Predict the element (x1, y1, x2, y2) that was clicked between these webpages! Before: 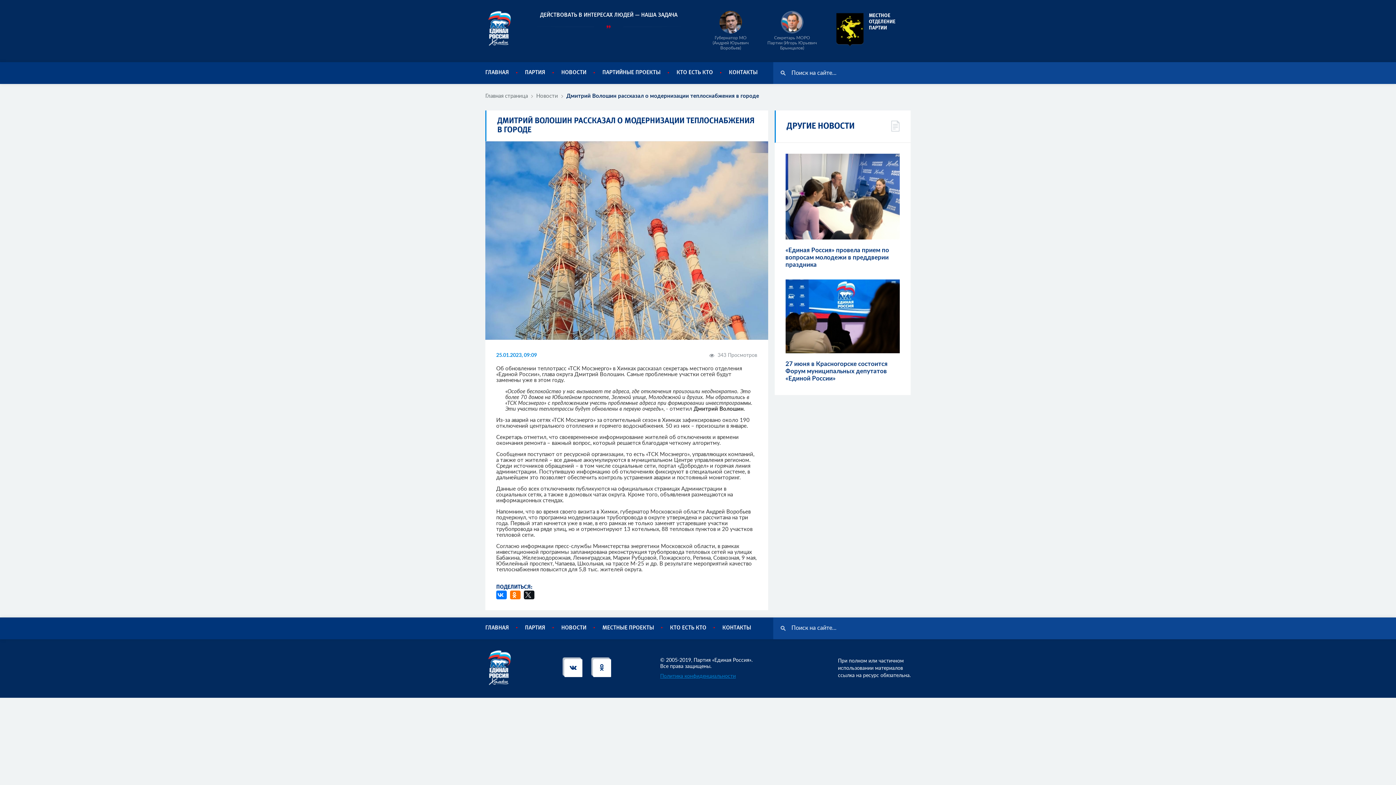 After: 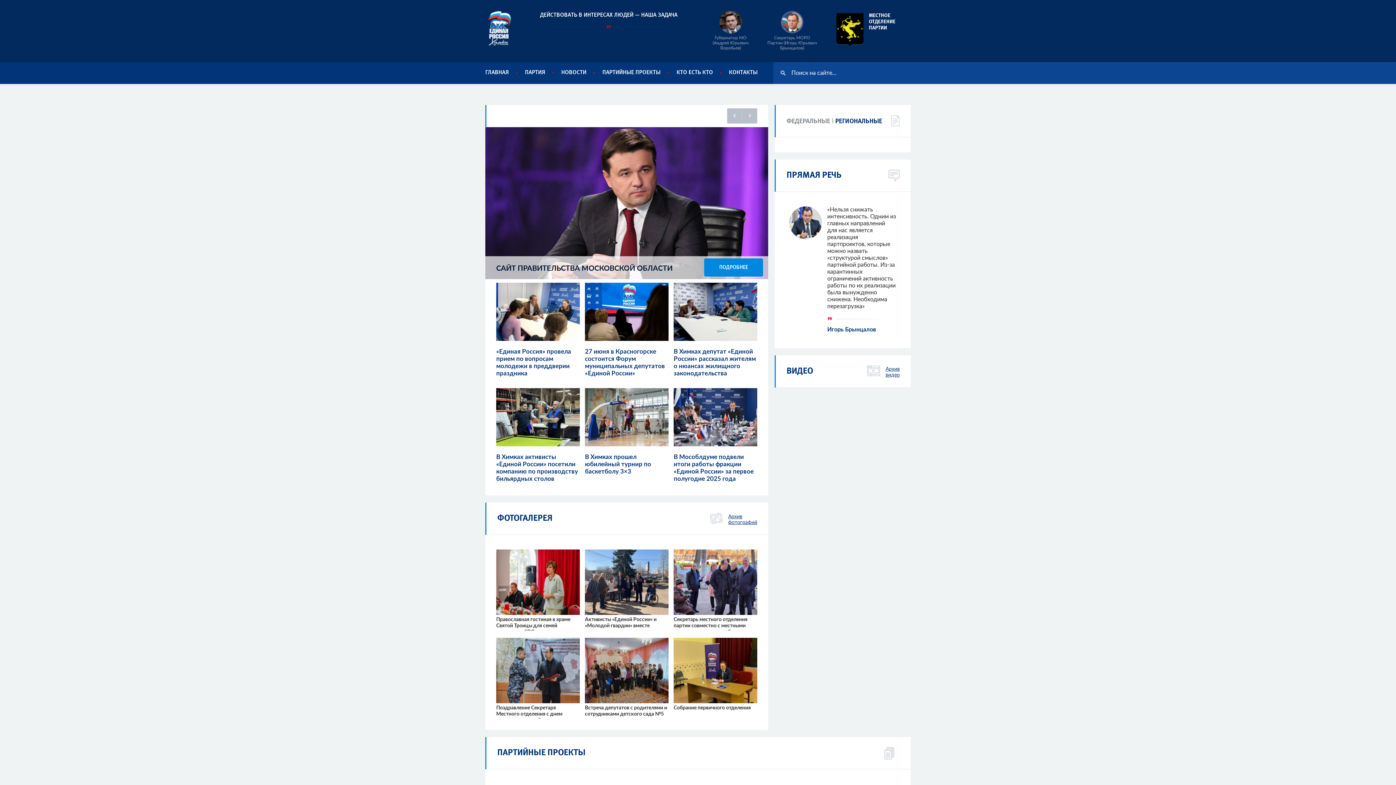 Action: label: ГЛАВНАЯ bbox: (485, 626, 509, 629)